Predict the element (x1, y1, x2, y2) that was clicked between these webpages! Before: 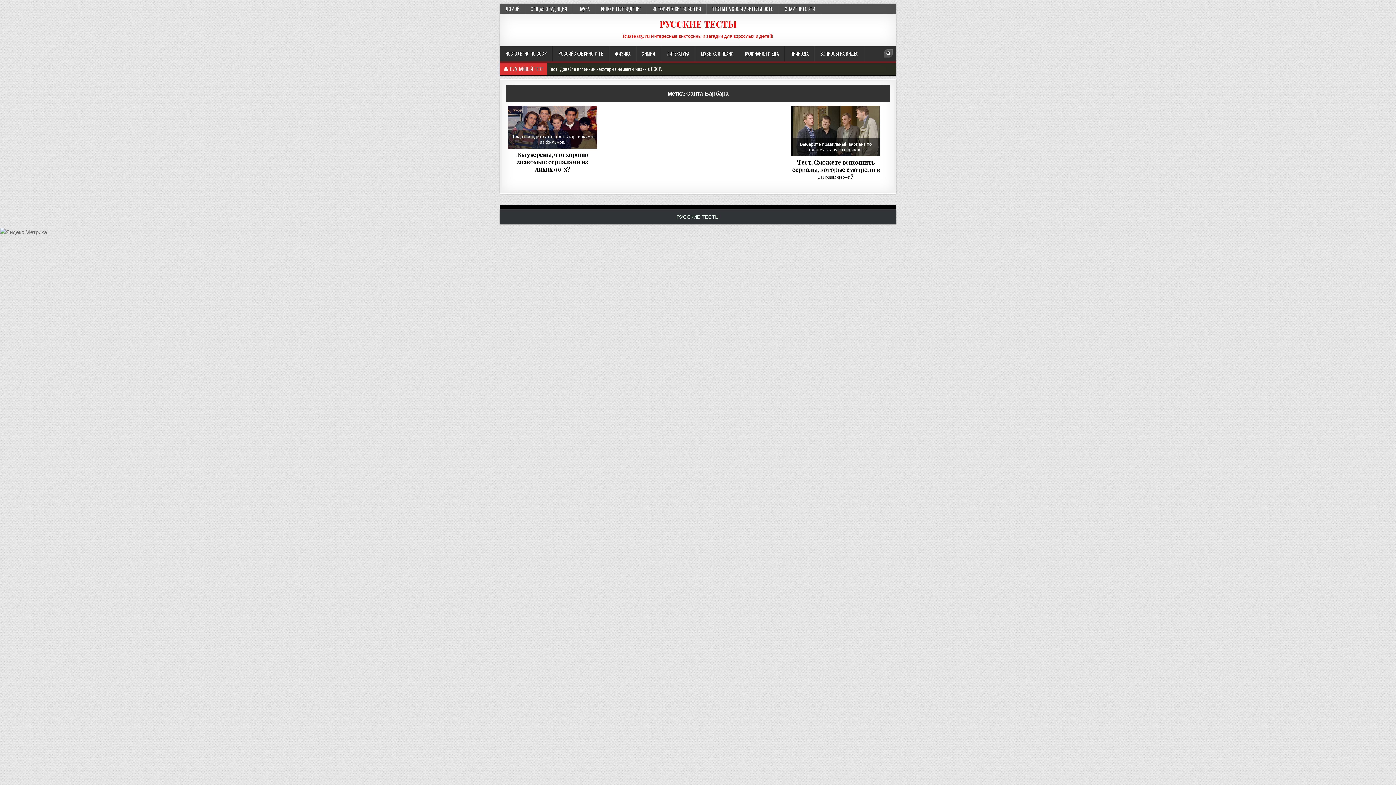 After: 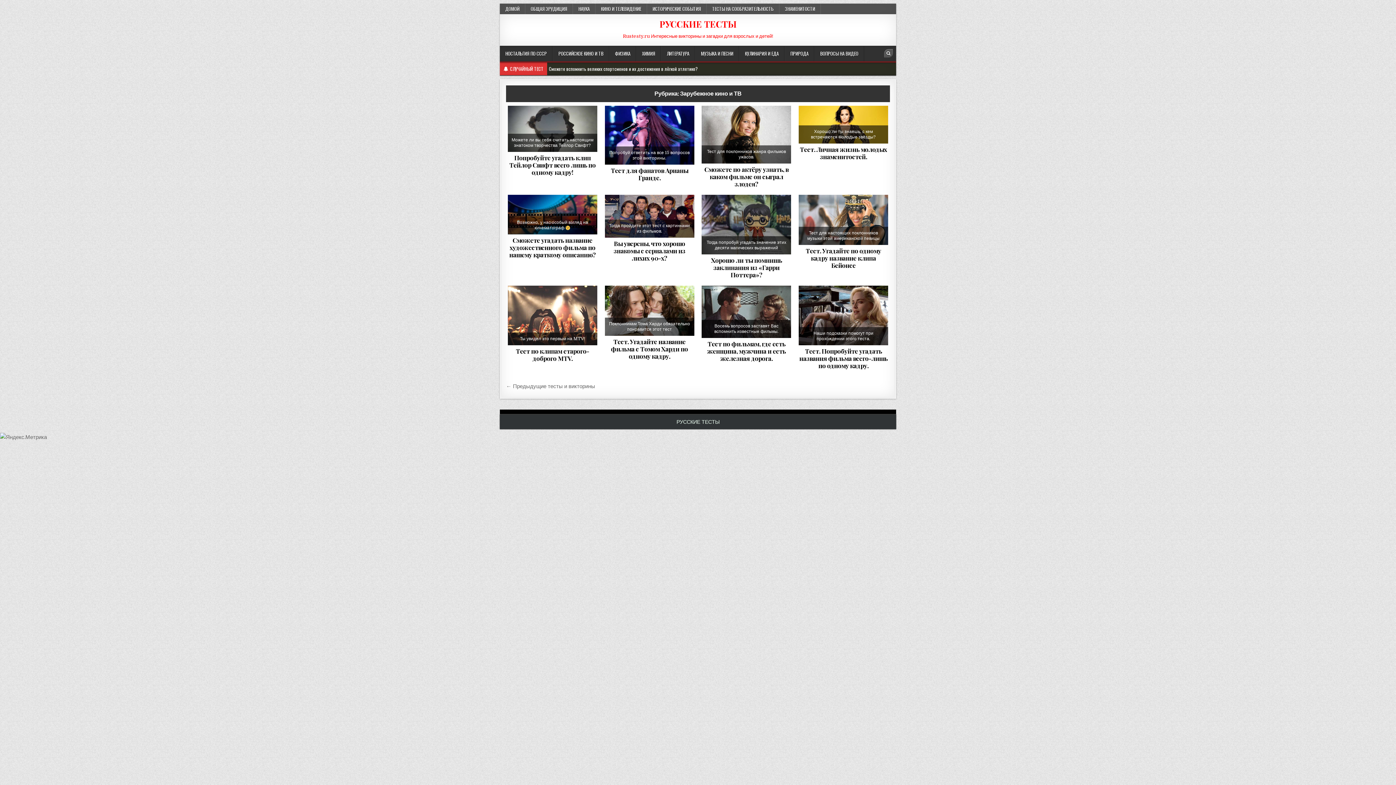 Action: label: ЗАРУБЕЖНОЕ КИНО И ТВ bbox: (525, 121, 577, 128)